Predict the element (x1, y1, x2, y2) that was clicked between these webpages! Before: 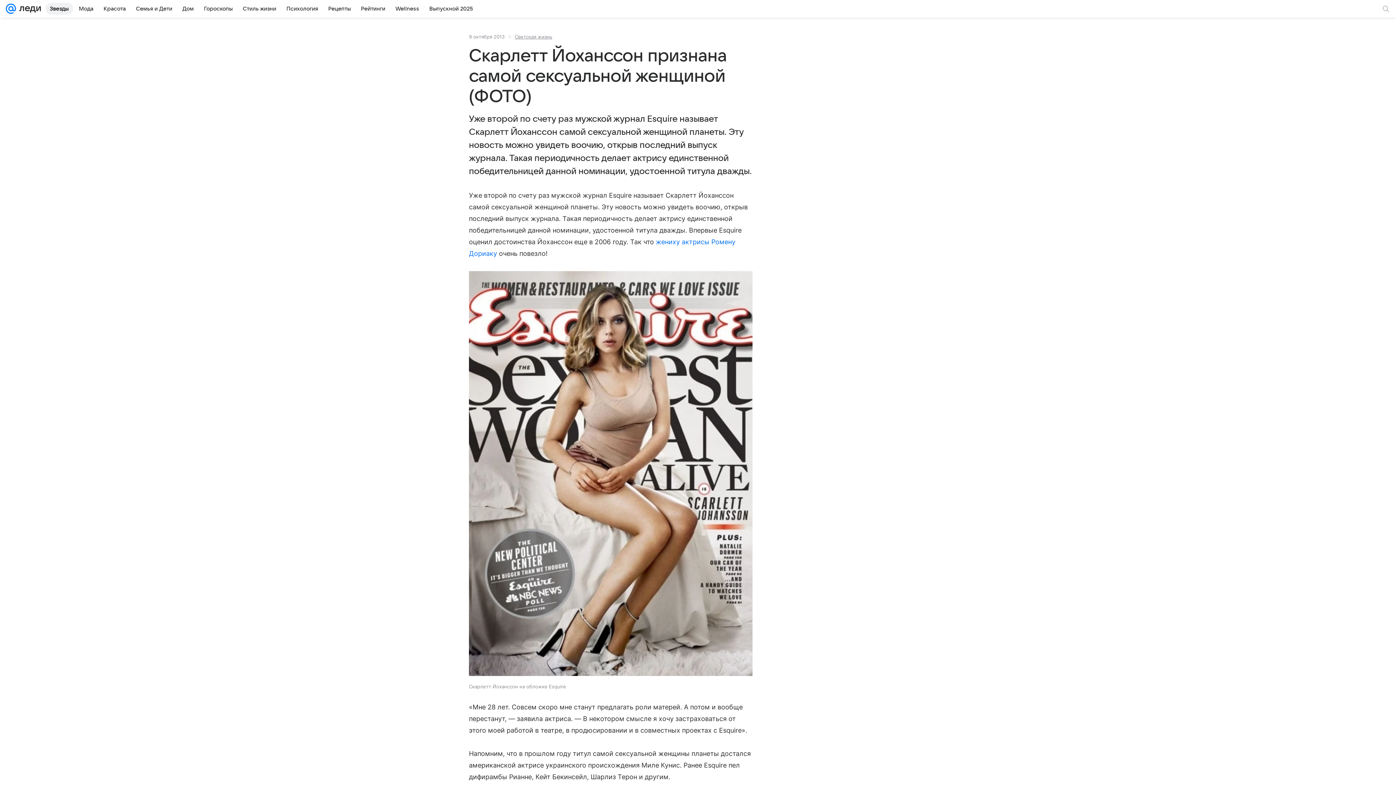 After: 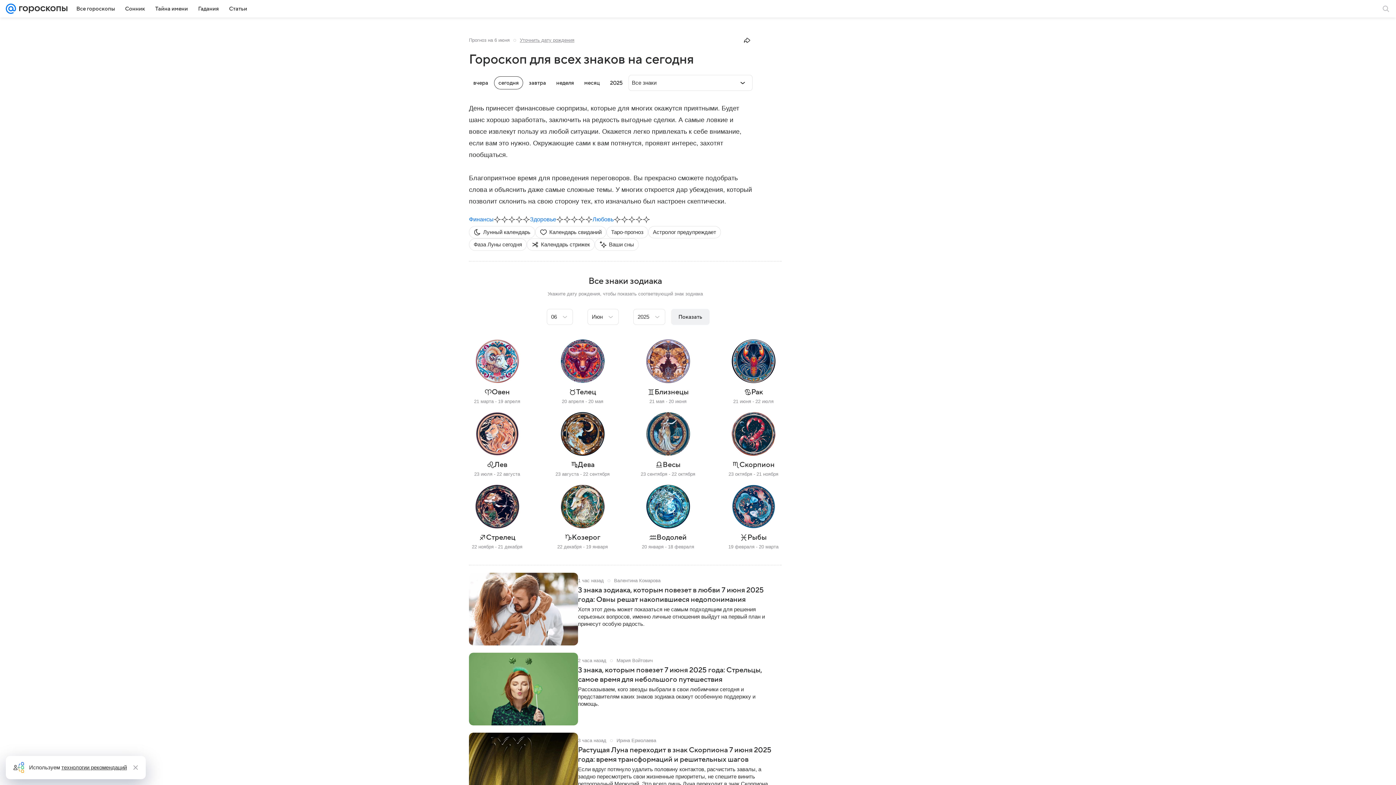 Action: label: Гороскопы bbox: (199, 2, 237, 14)